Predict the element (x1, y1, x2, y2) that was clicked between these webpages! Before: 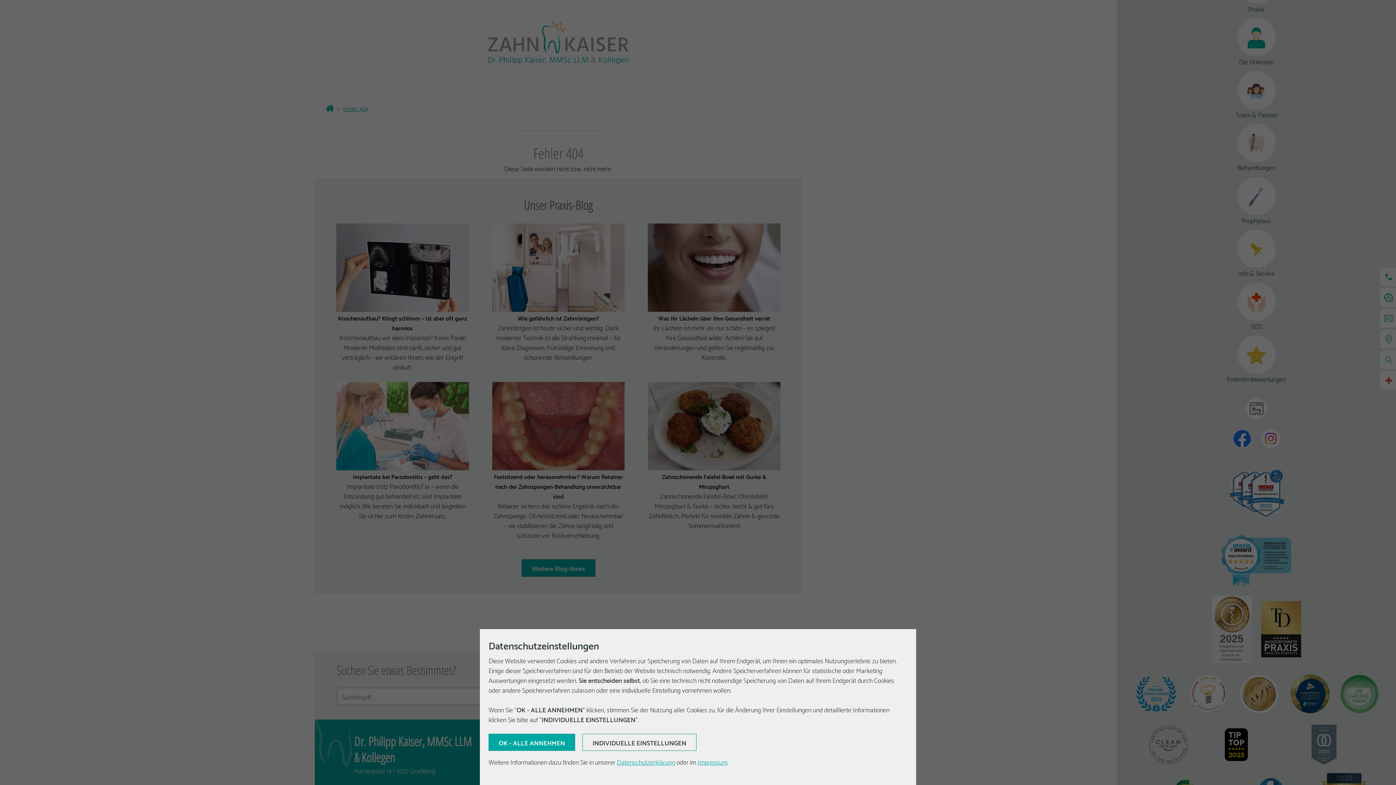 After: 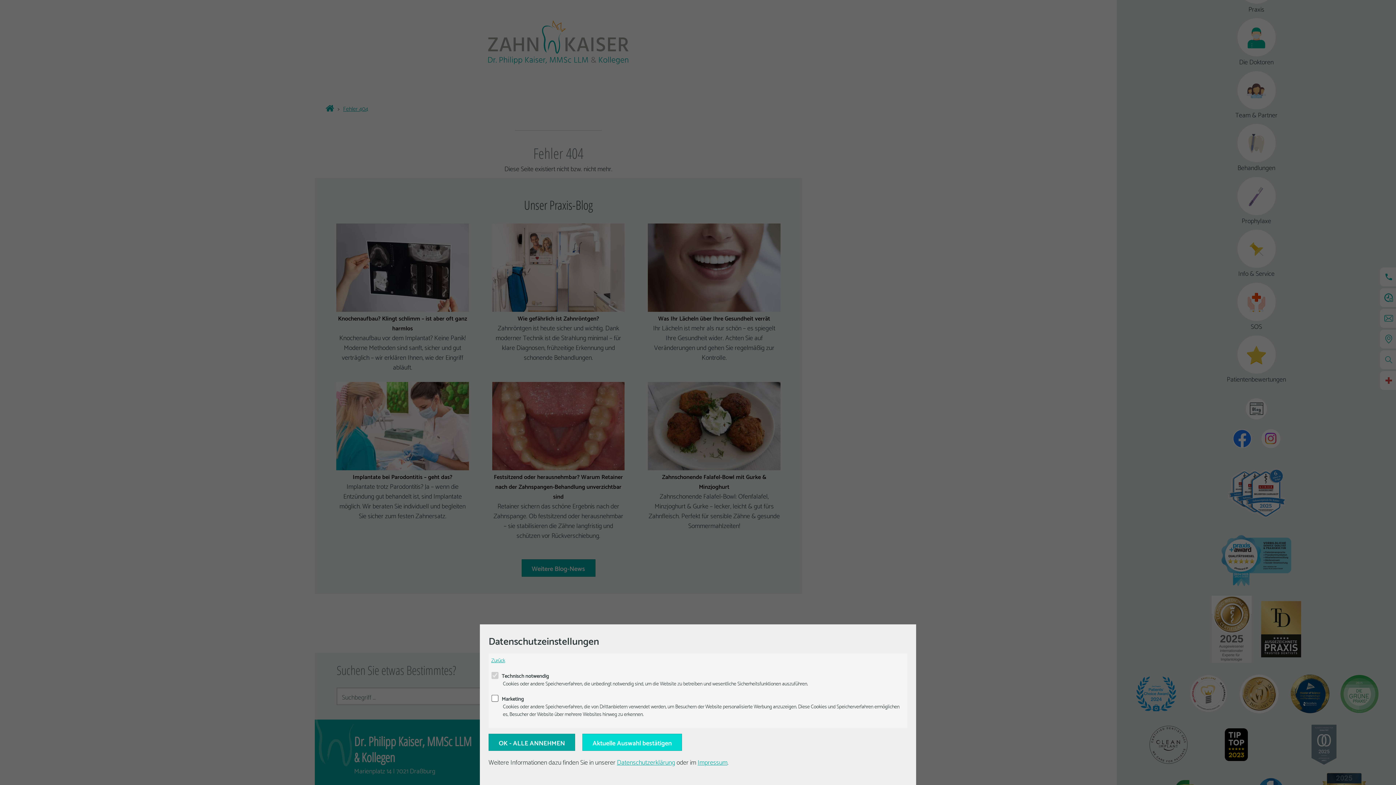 Action: bbox: (582, 734, 696, 751) label: Aktuelle Auswahl bestätigen